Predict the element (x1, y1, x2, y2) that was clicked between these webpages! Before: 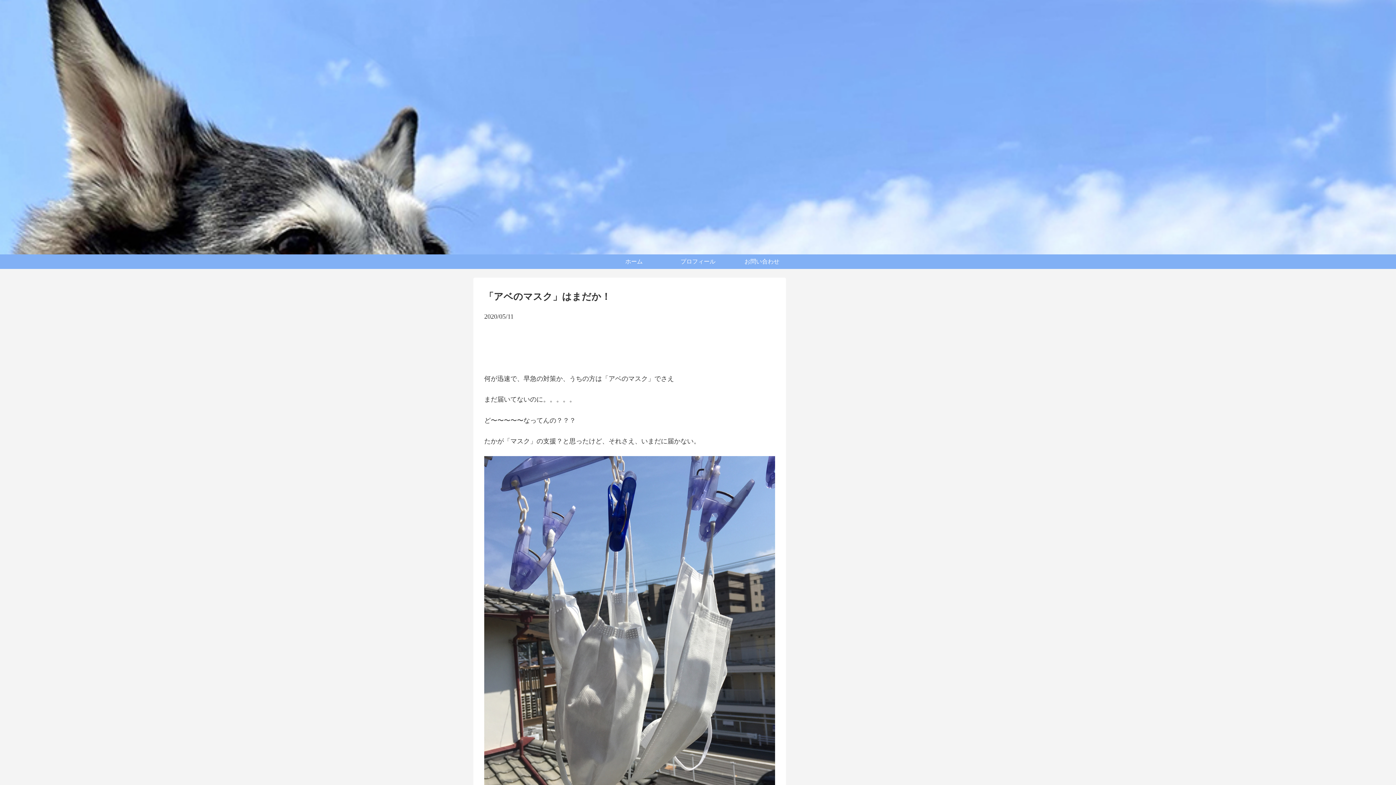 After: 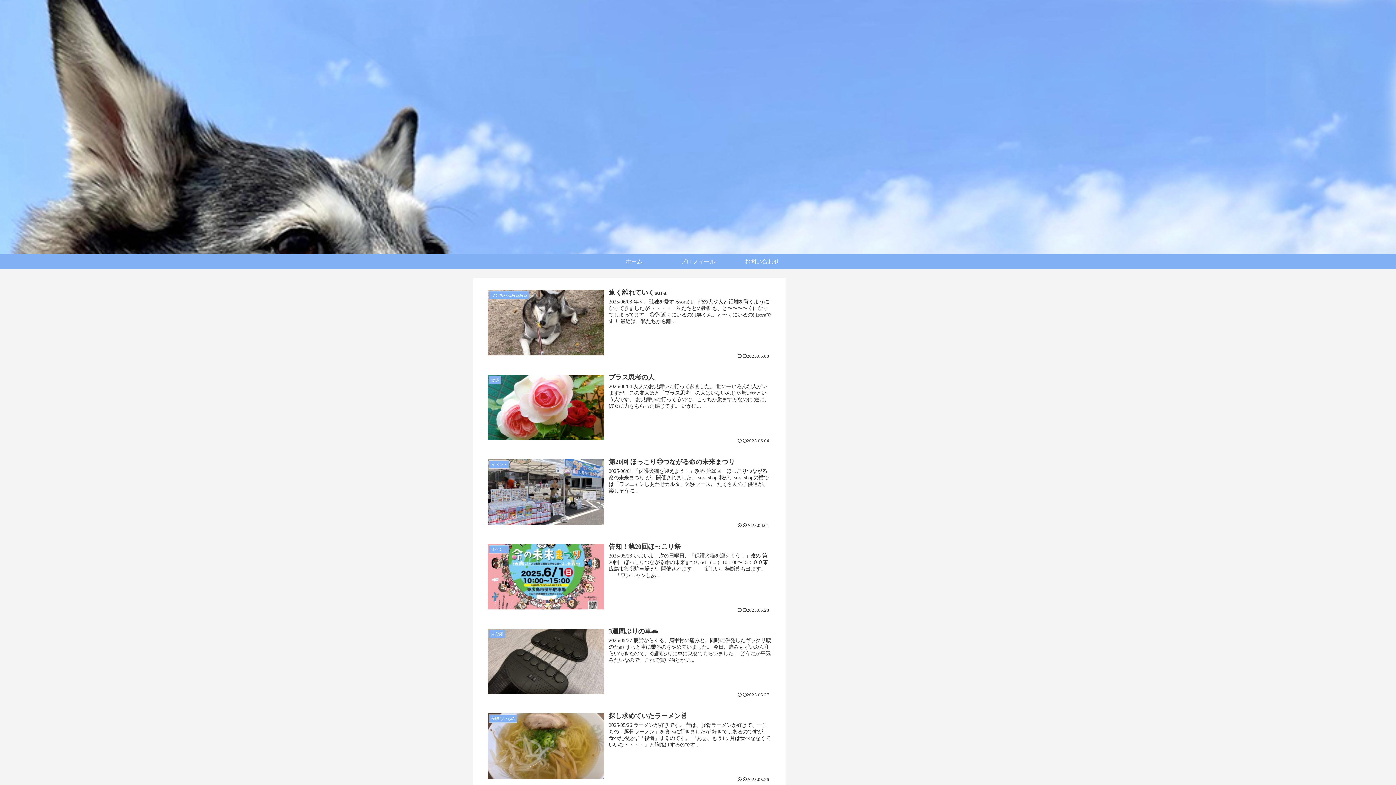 Action: bbox: (602, 254, 666, 269) label: ホーム